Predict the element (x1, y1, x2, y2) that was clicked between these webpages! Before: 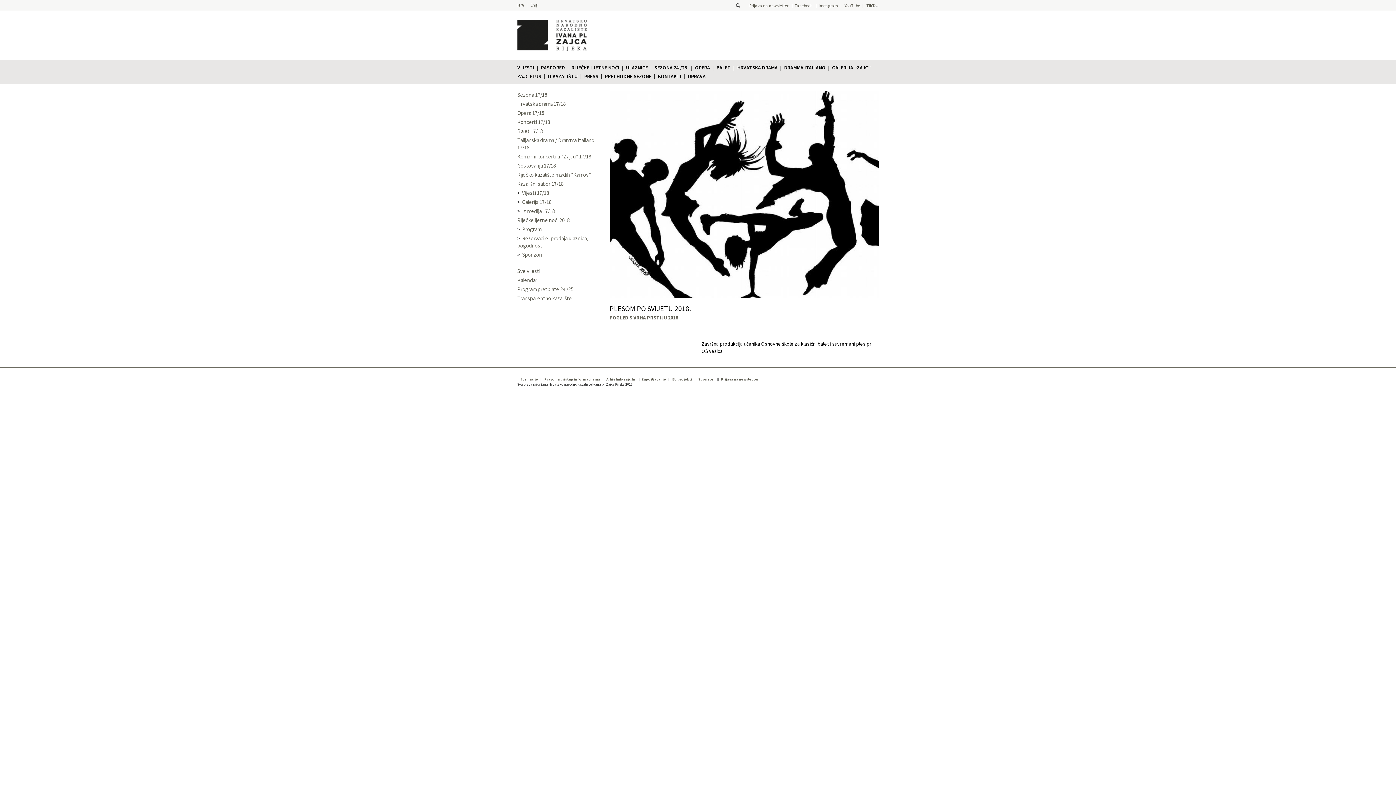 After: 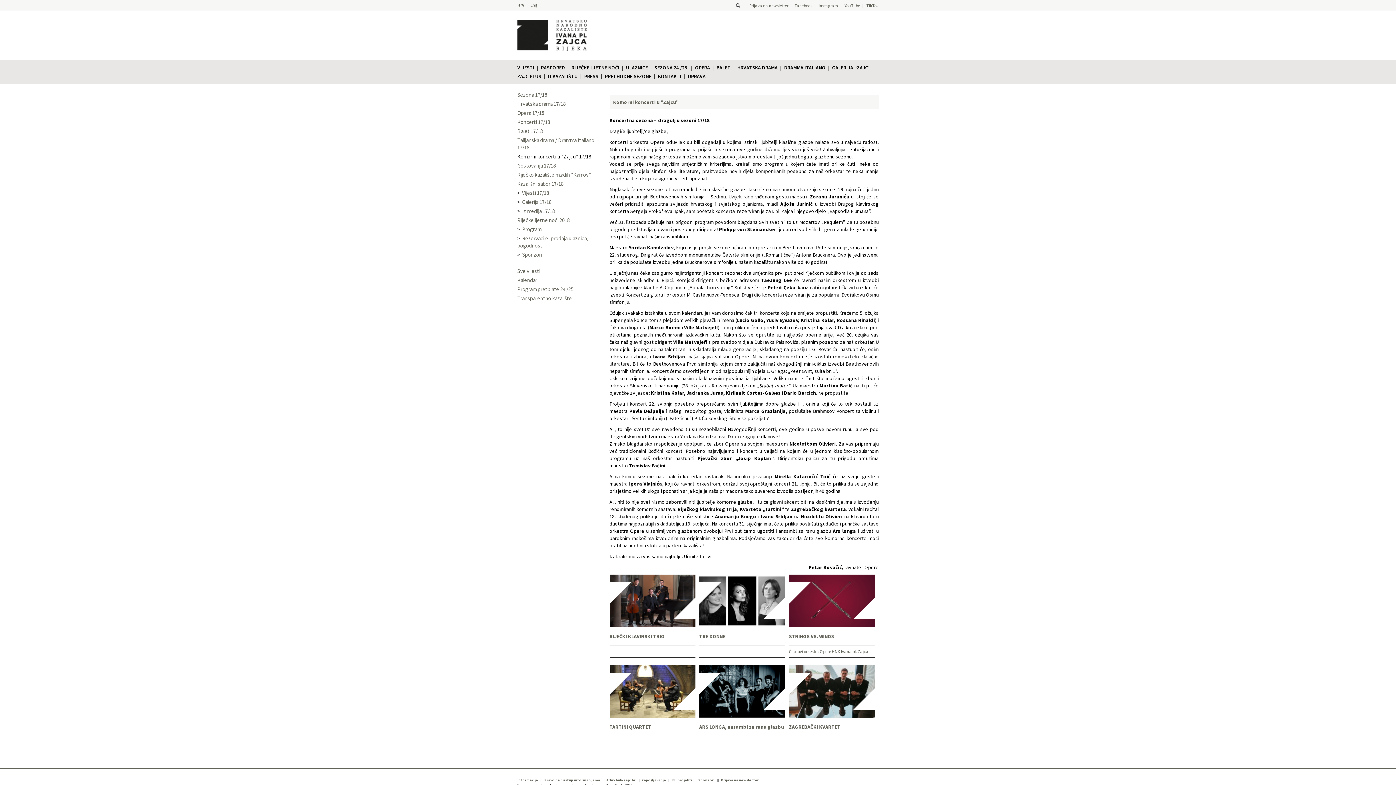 Action: bbox: (517, 152, 591, 159) label: Komorni koncerti u “Zajcu” 17/18